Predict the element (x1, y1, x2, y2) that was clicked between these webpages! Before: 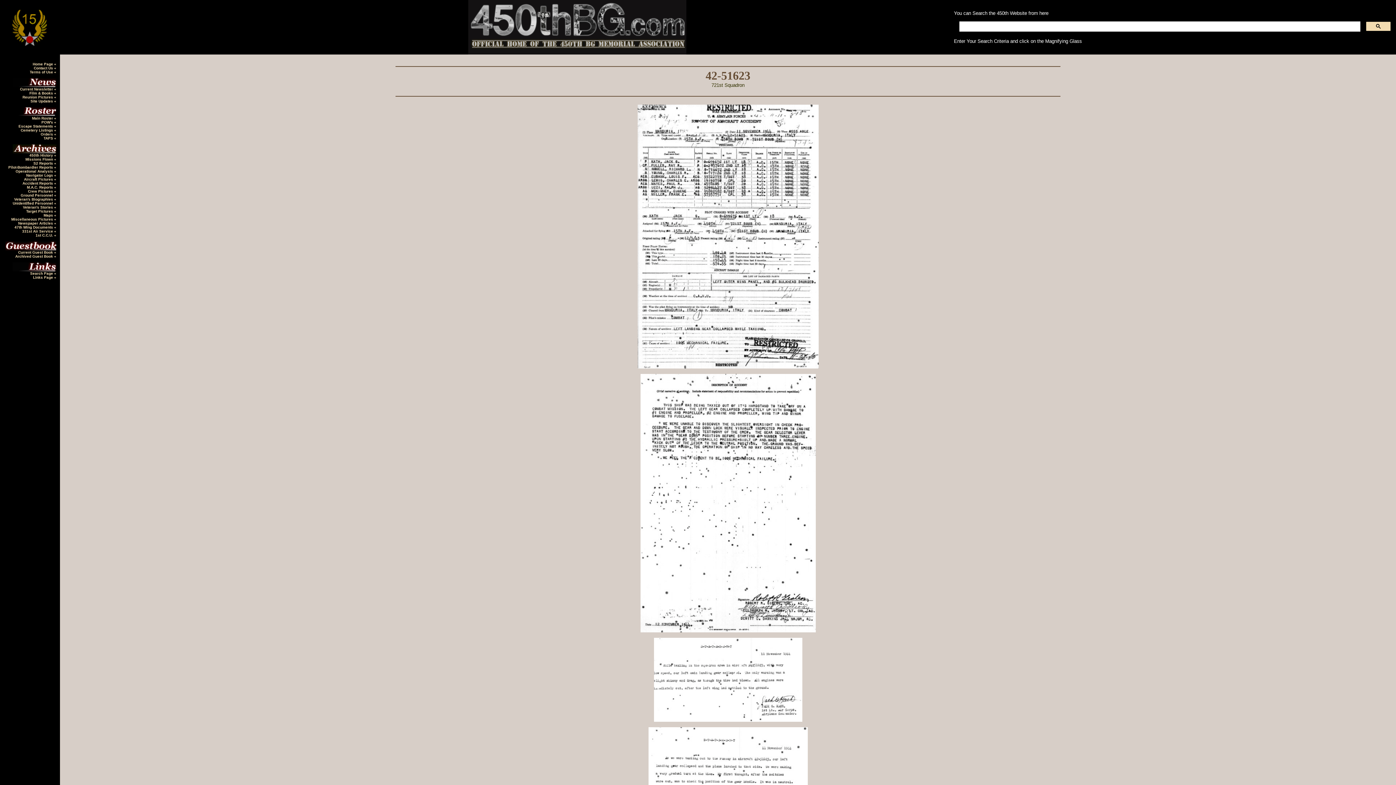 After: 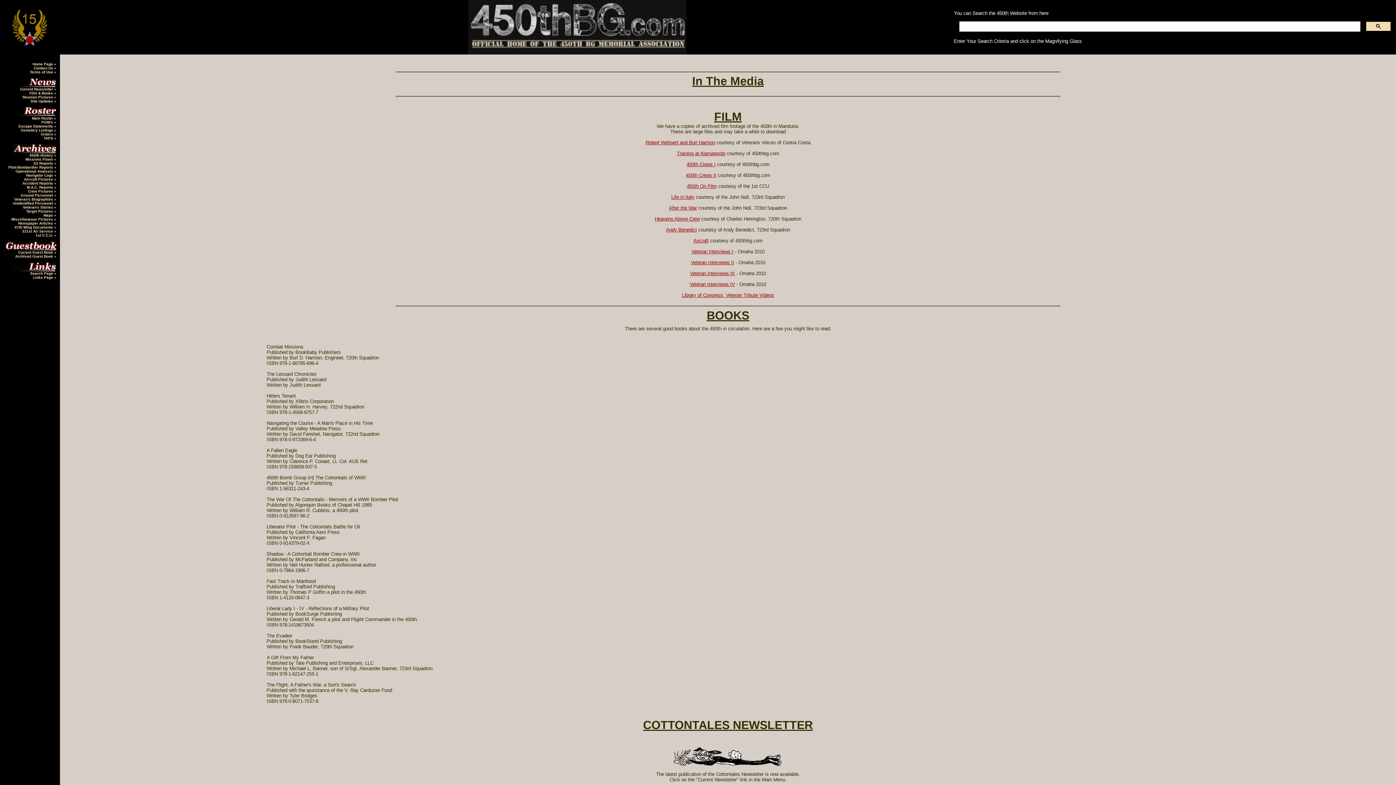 Action: label: Film & Books  bbox: (29, 91, 54, 95)